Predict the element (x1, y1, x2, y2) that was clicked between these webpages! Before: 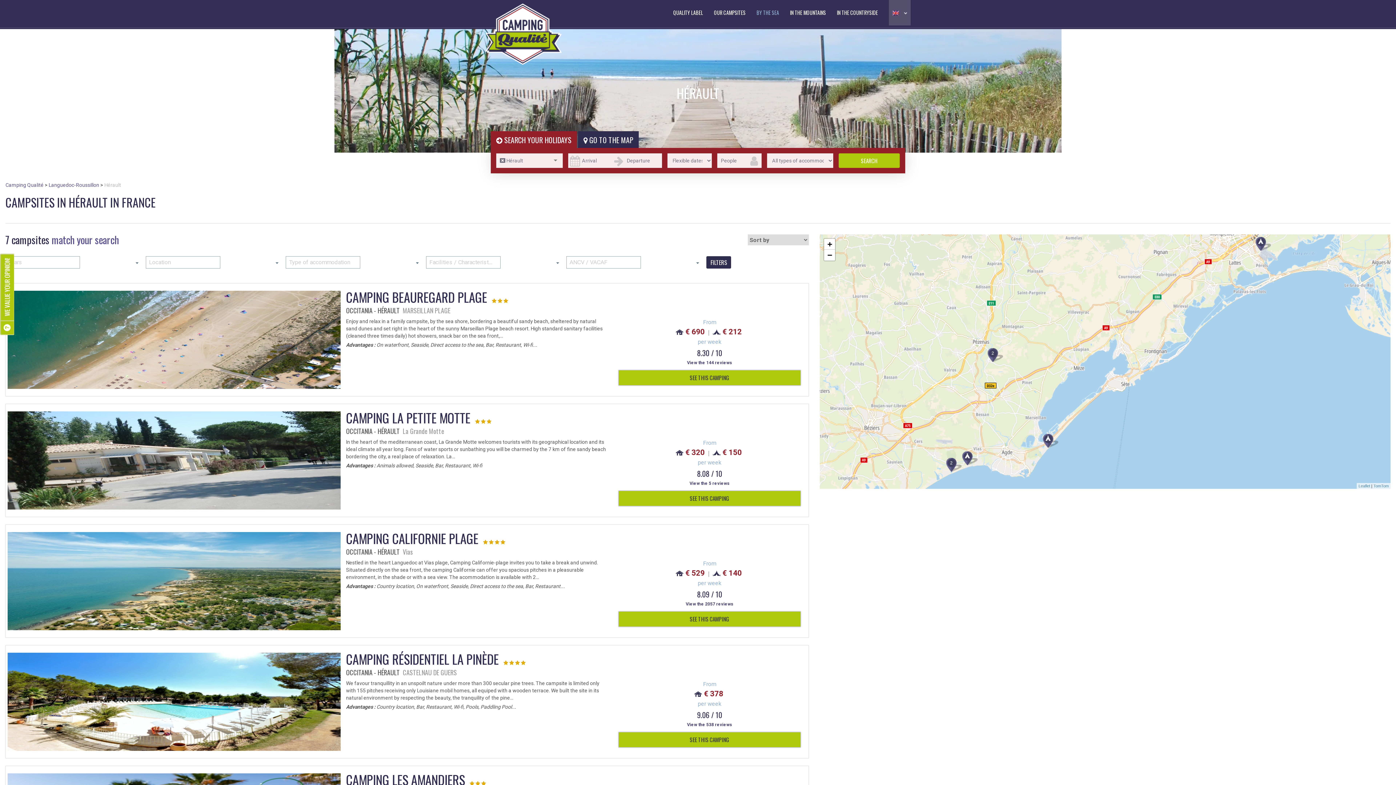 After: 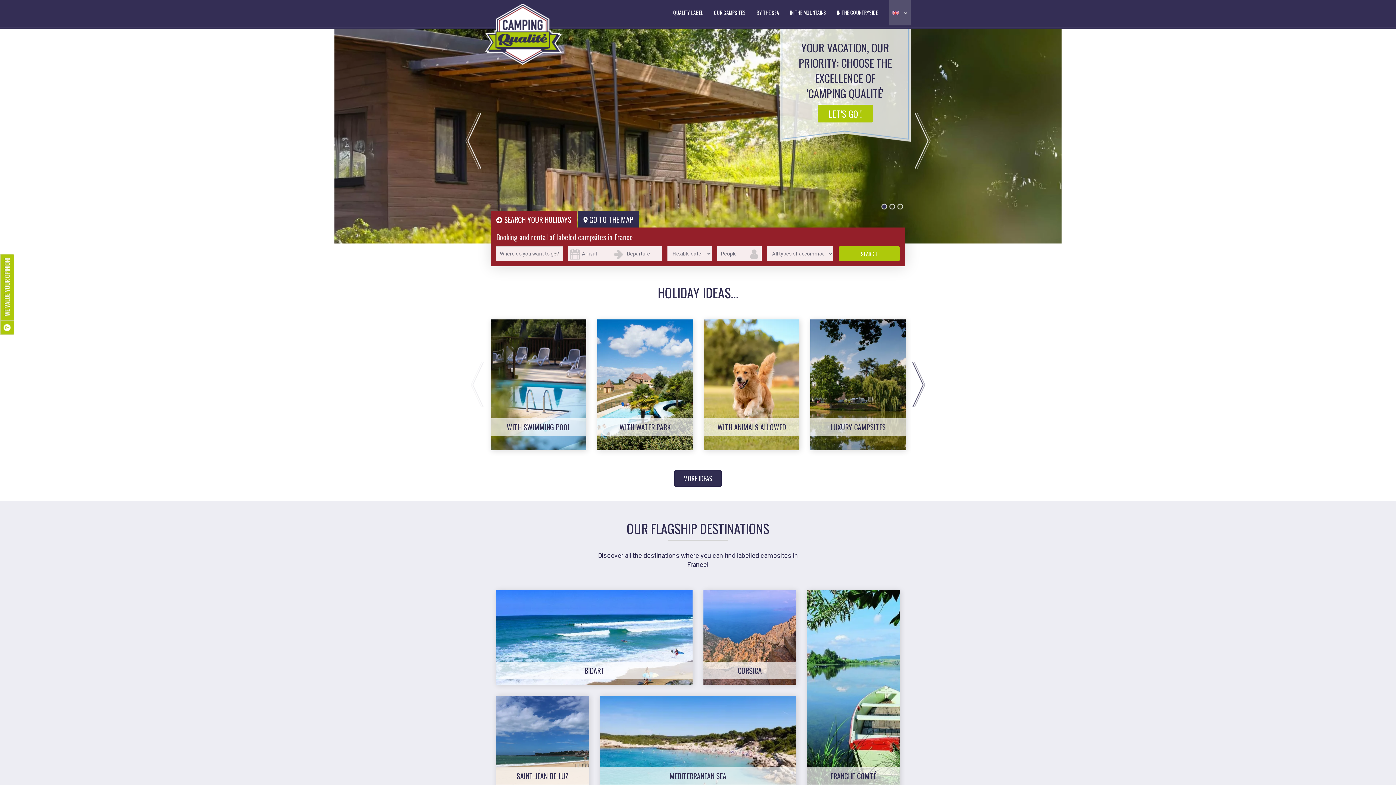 Action: bbox: (5, 182, 43, 188) label: Camping Qualité